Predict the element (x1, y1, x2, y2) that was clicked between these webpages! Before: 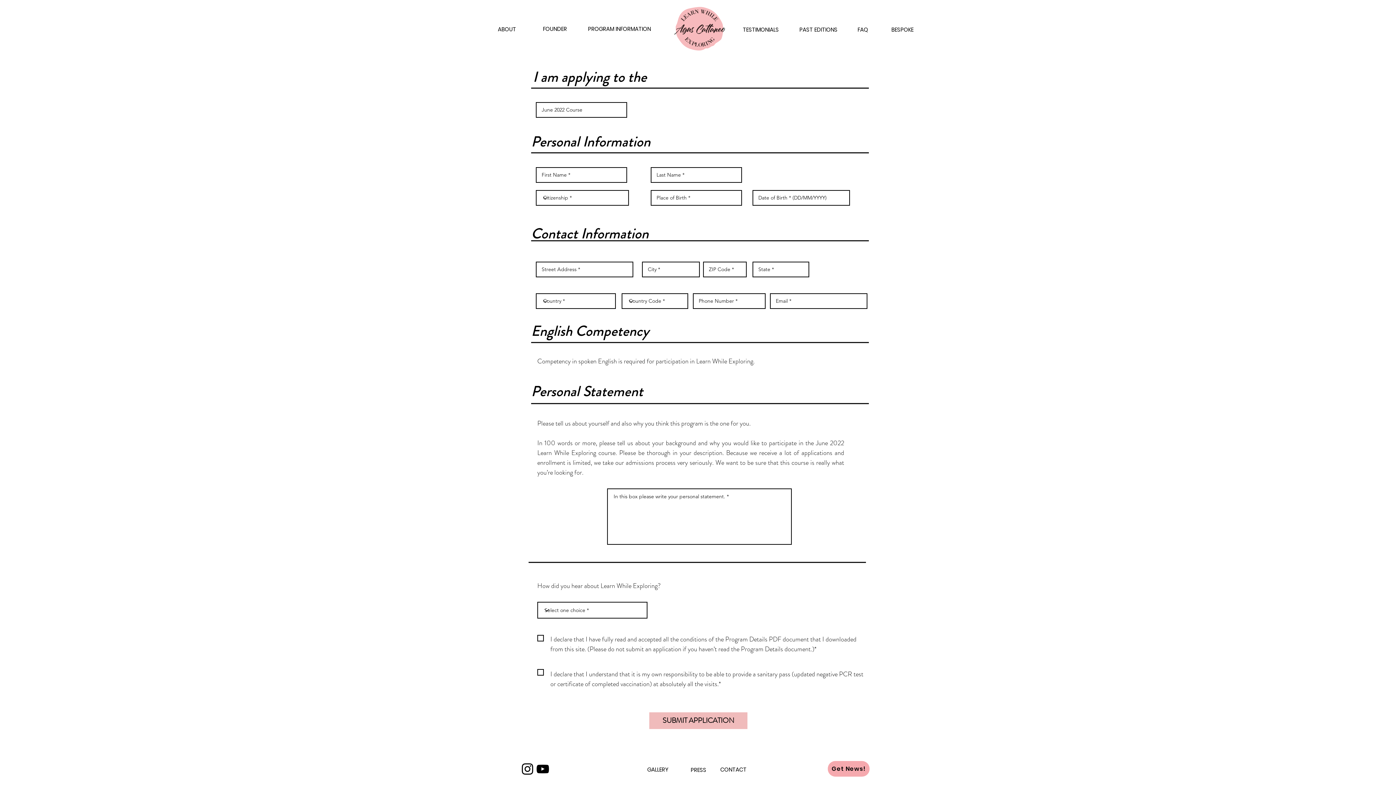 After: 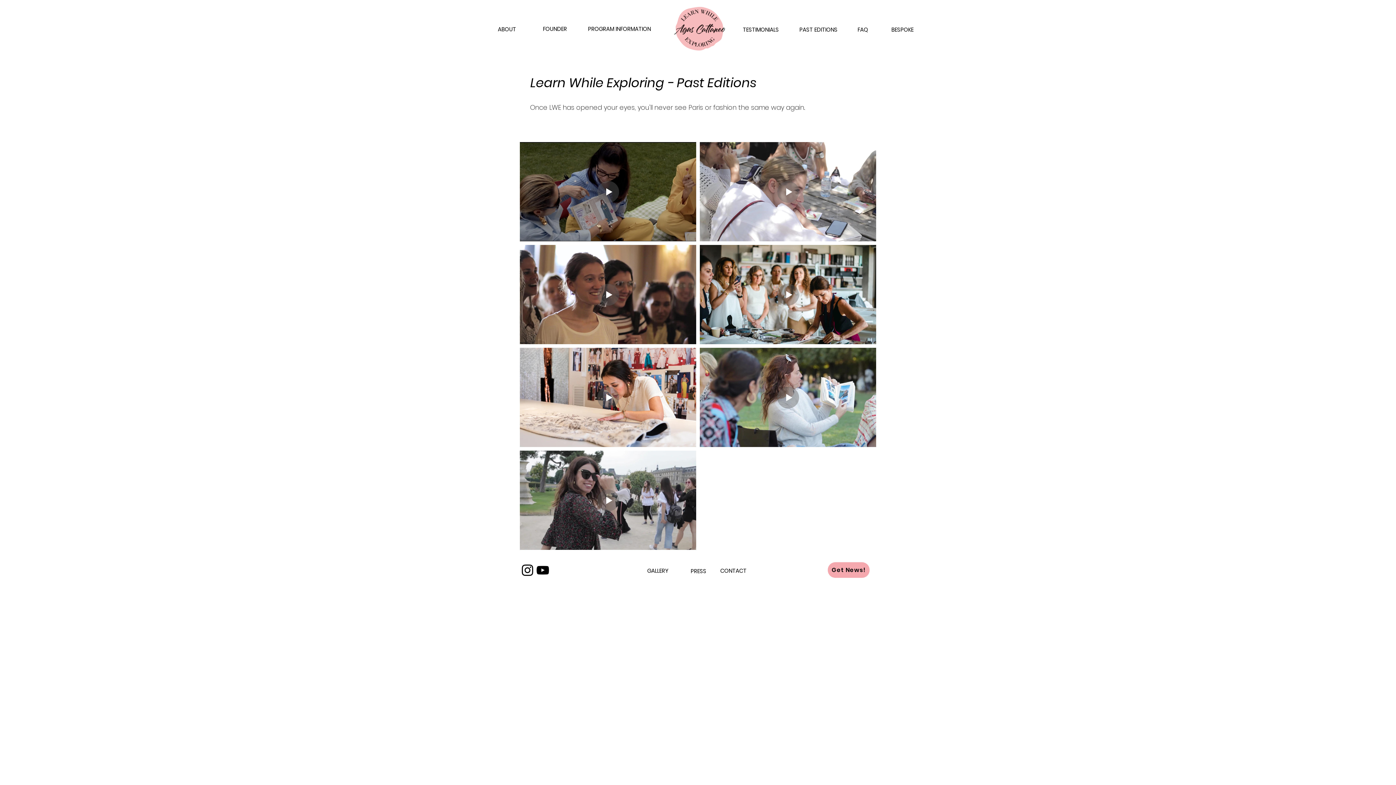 Action: bbox: (789, 20, 848, 38) label: PAST EDITIONS